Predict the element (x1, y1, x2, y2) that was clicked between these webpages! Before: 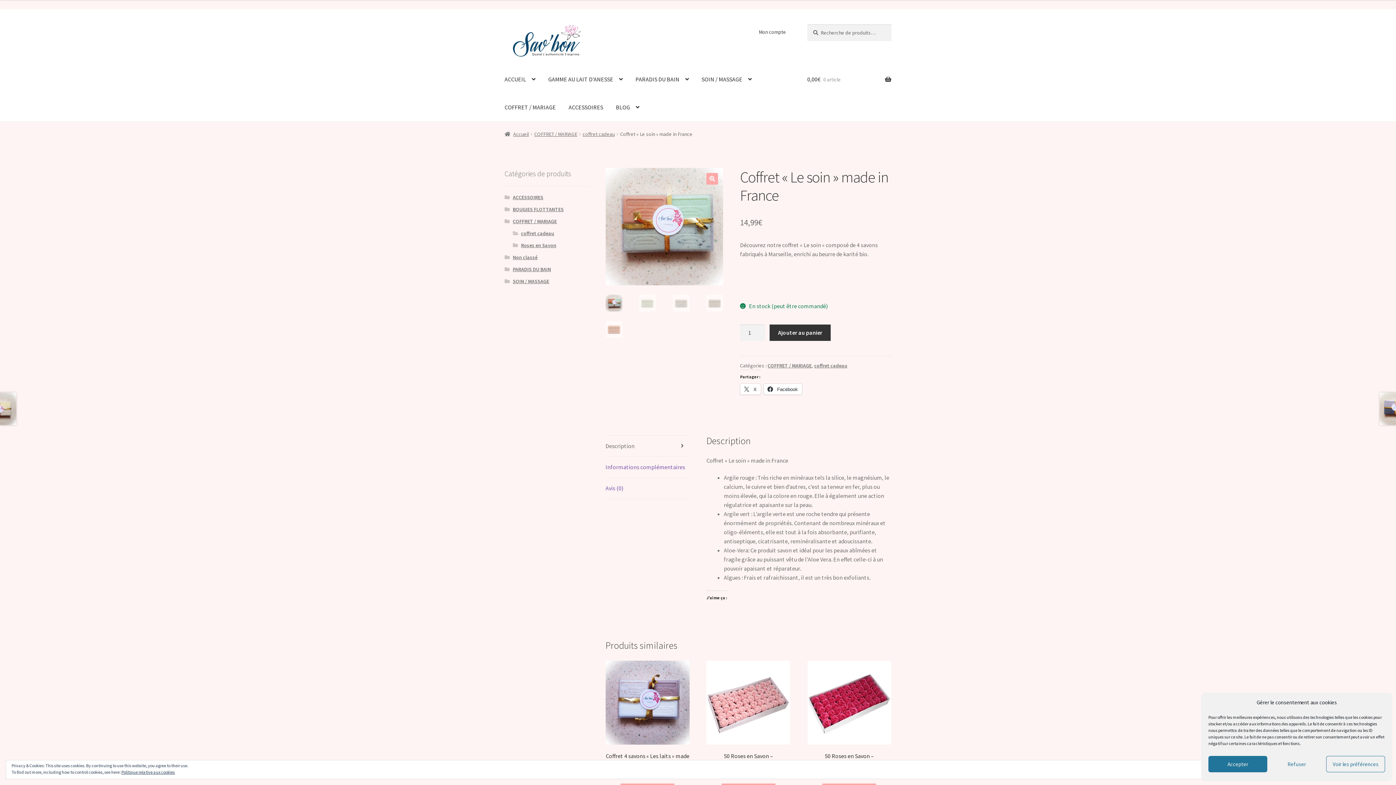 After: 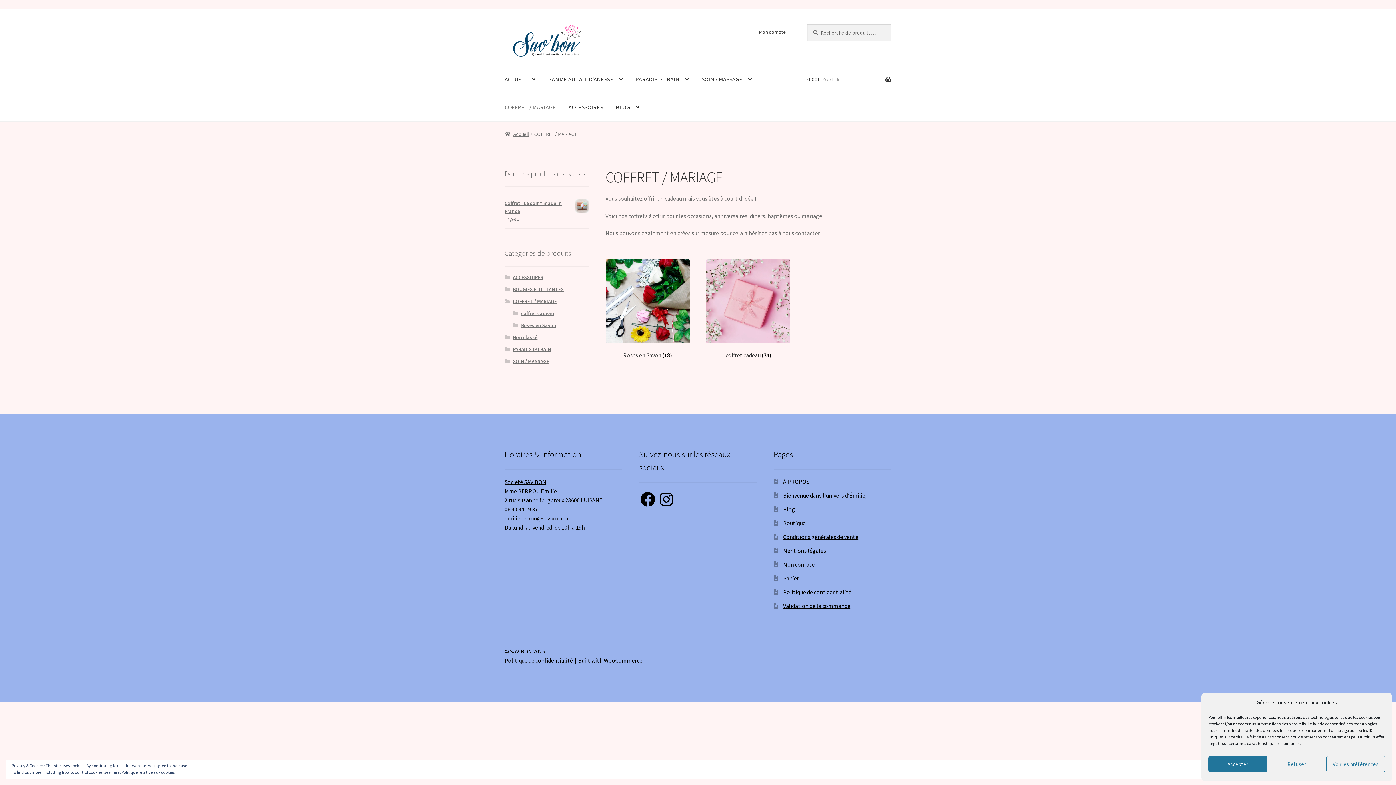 Action: label: COFFRET / MARIAGE bbox: (767, 362, 811, 369)